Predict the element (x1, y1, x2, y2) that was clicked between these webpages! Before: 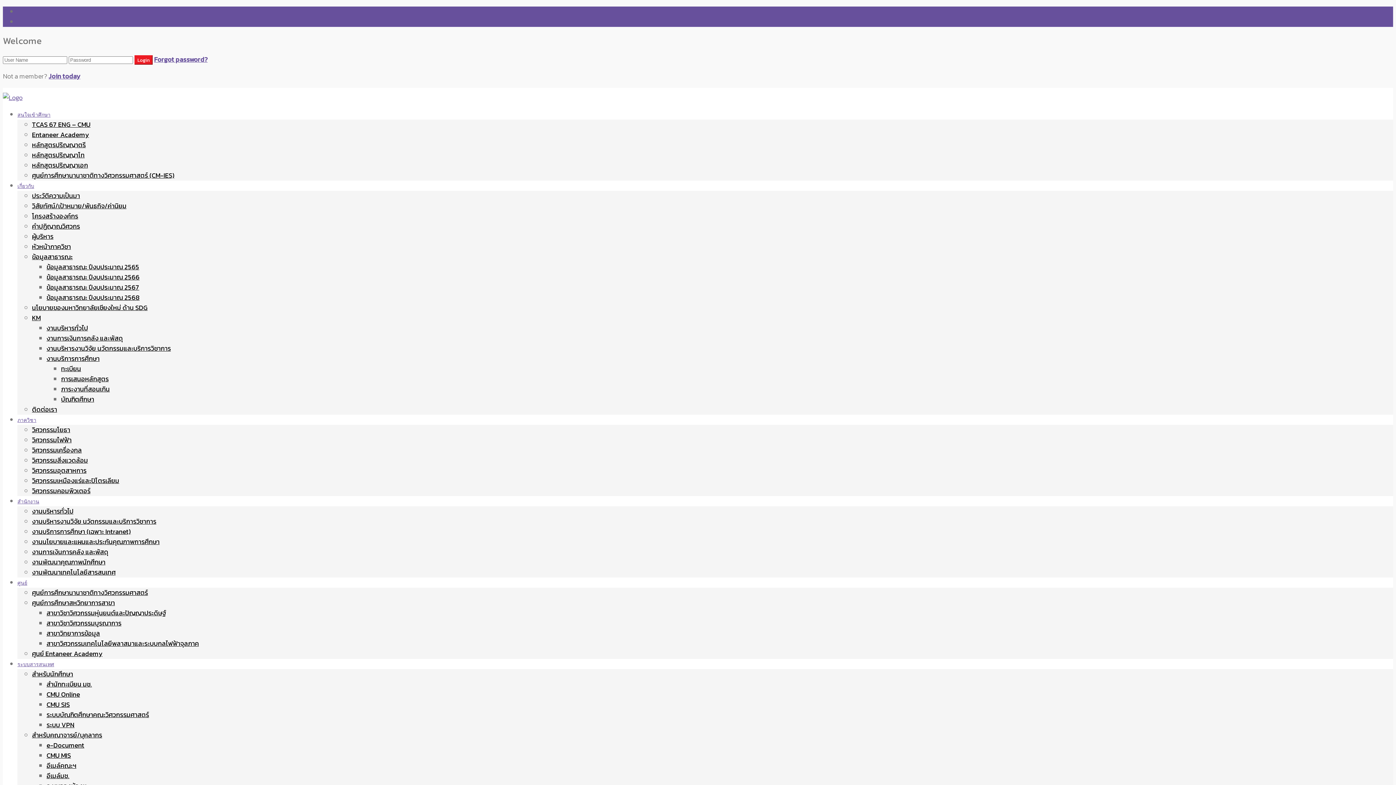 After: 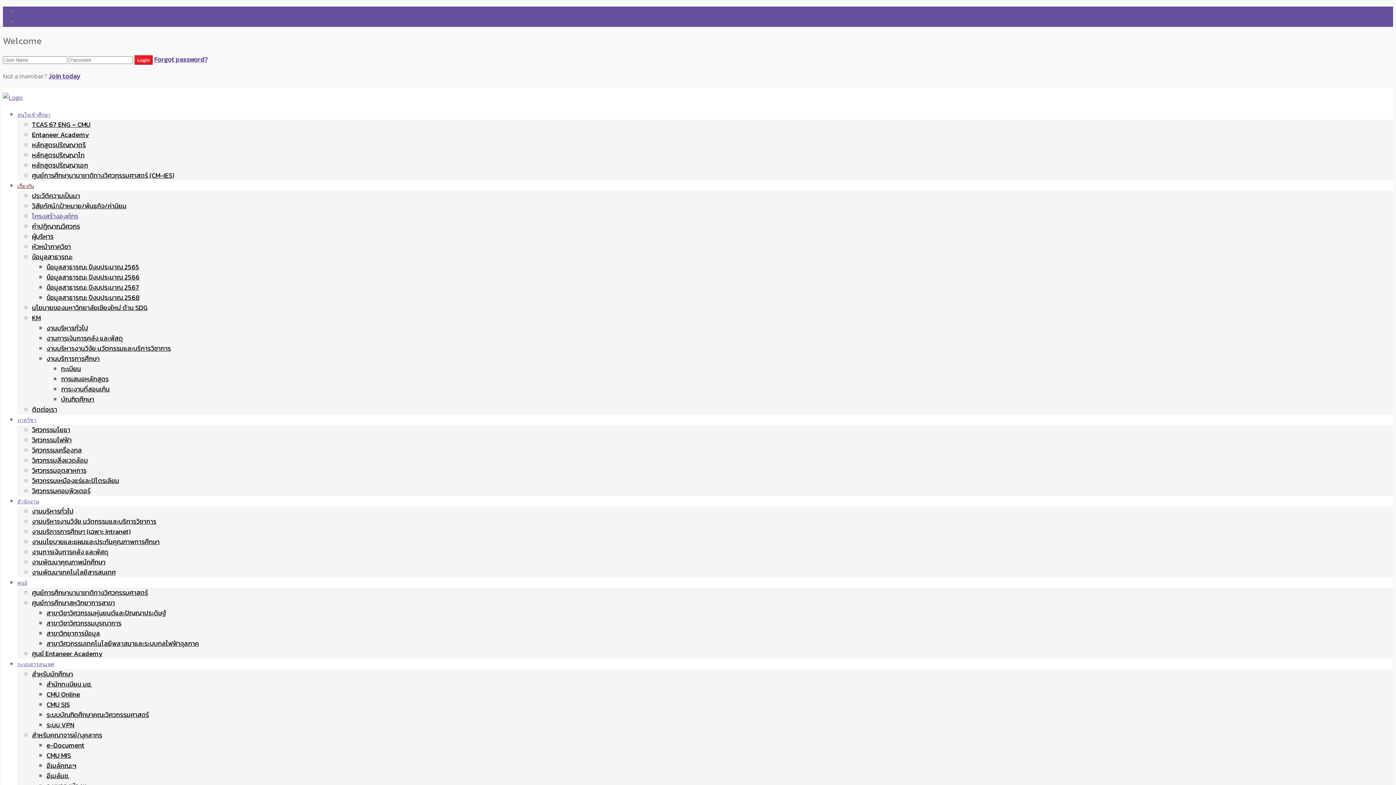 Action: bbox: (32, 211, 78, 221) label: โครงสร้างองค์กร